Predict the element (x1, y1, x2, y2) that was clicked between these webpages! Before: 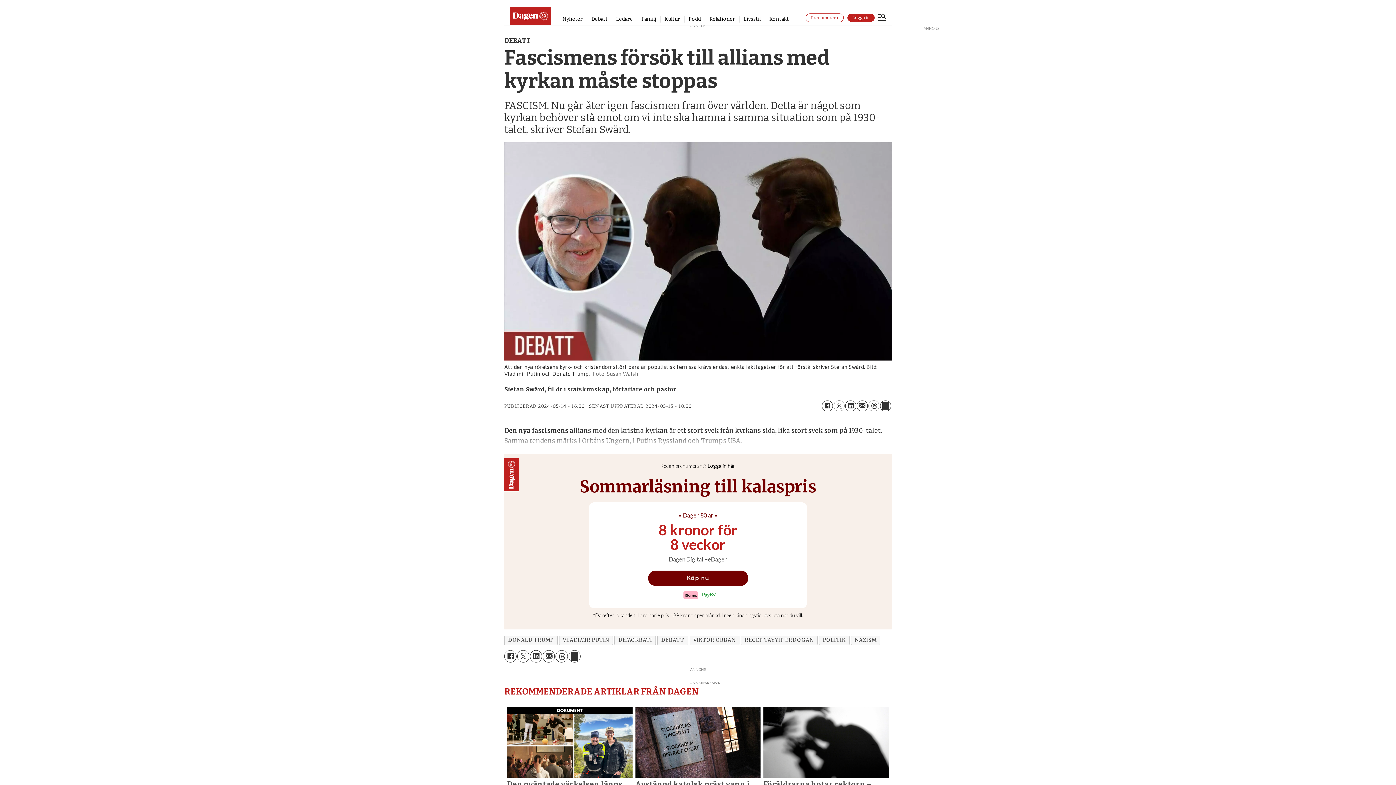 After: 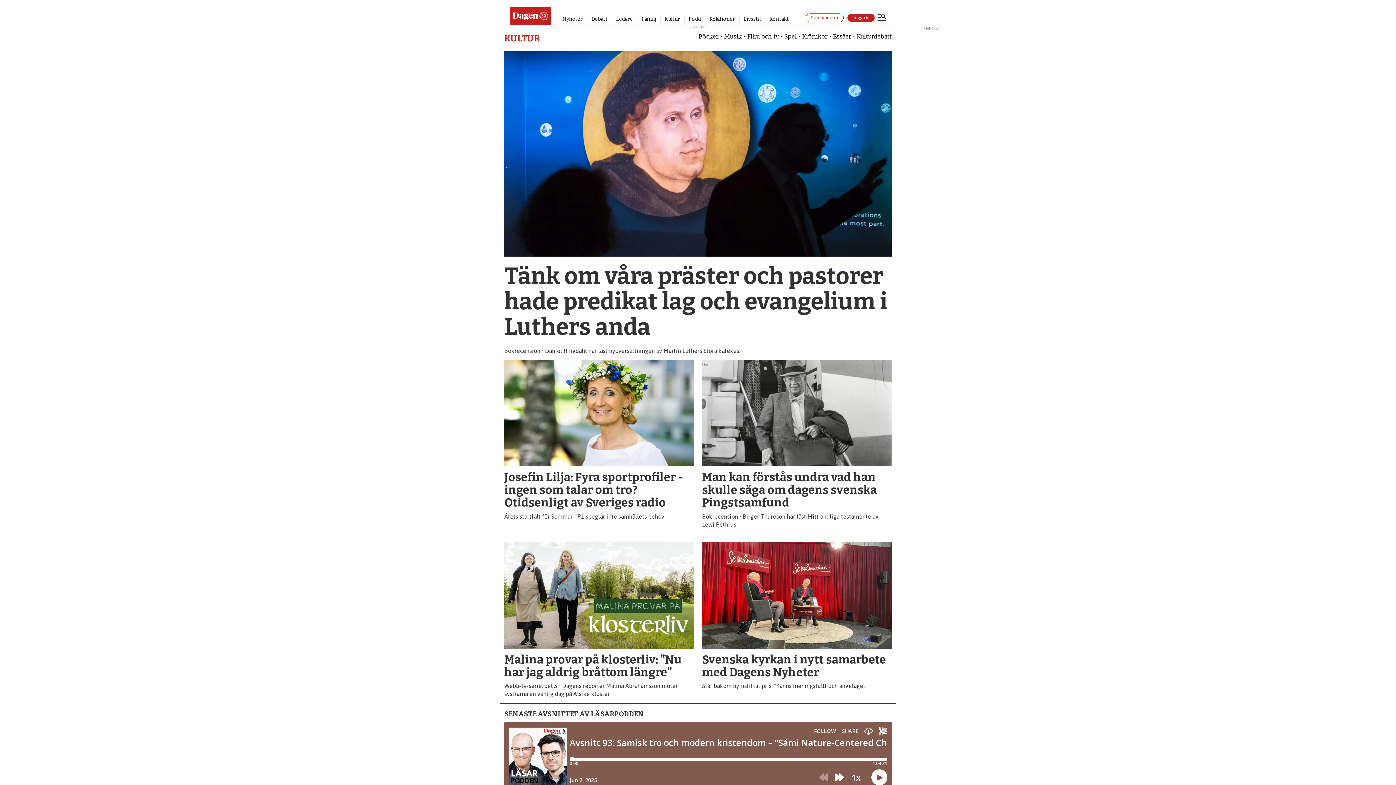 Action: bbox: (664, 16, 680, 22) label: Kultur